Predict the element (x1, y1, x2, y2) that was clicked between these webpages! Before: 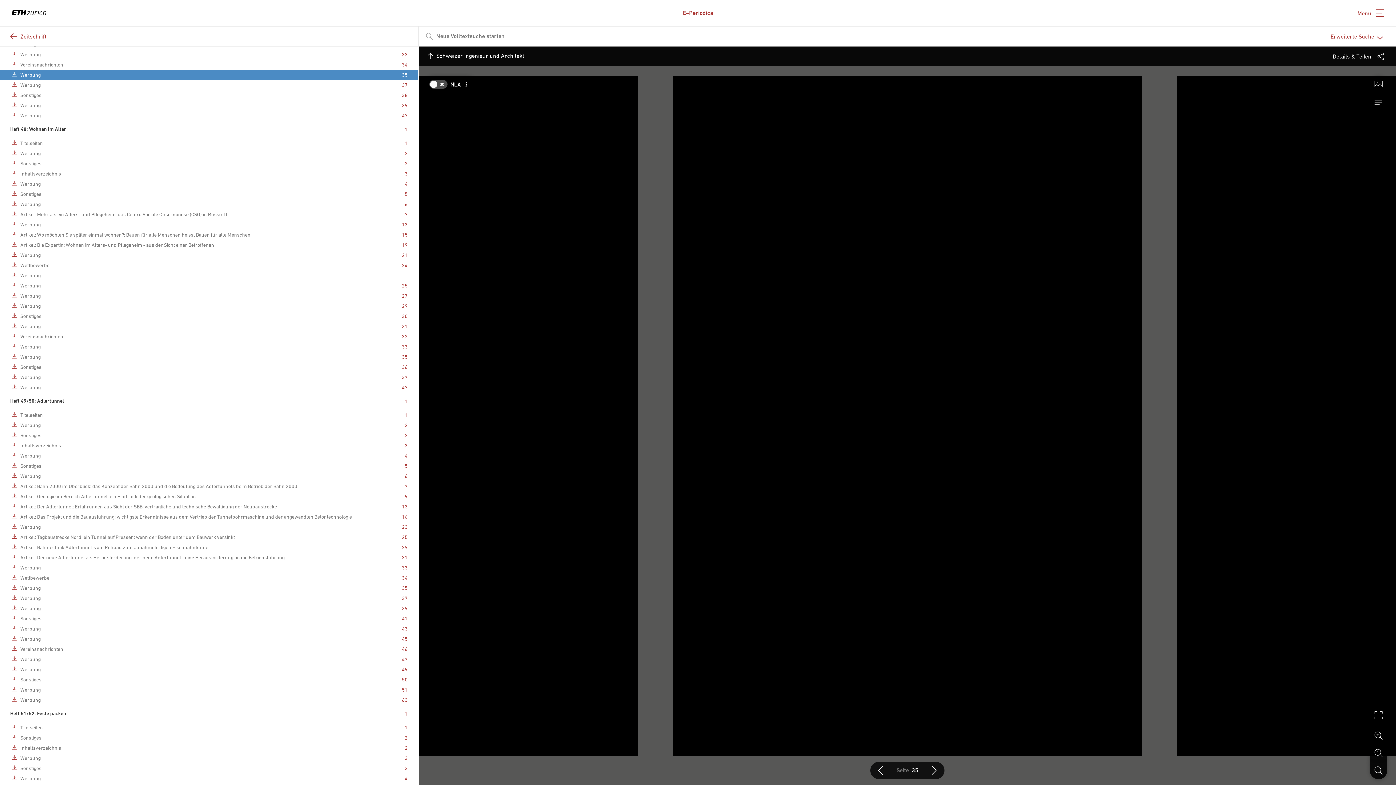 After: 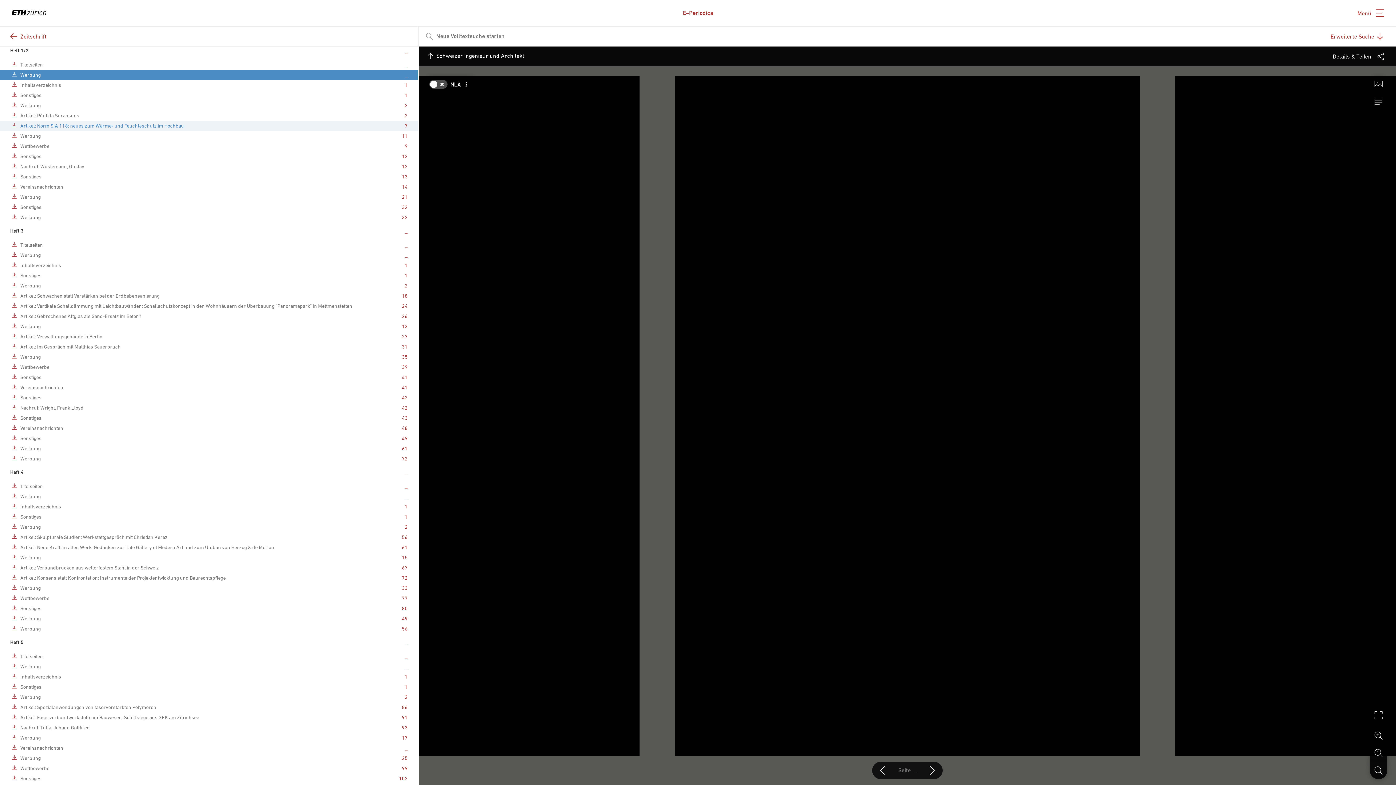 Action: bbox: (20, 120, 40, 125) label: Werbung